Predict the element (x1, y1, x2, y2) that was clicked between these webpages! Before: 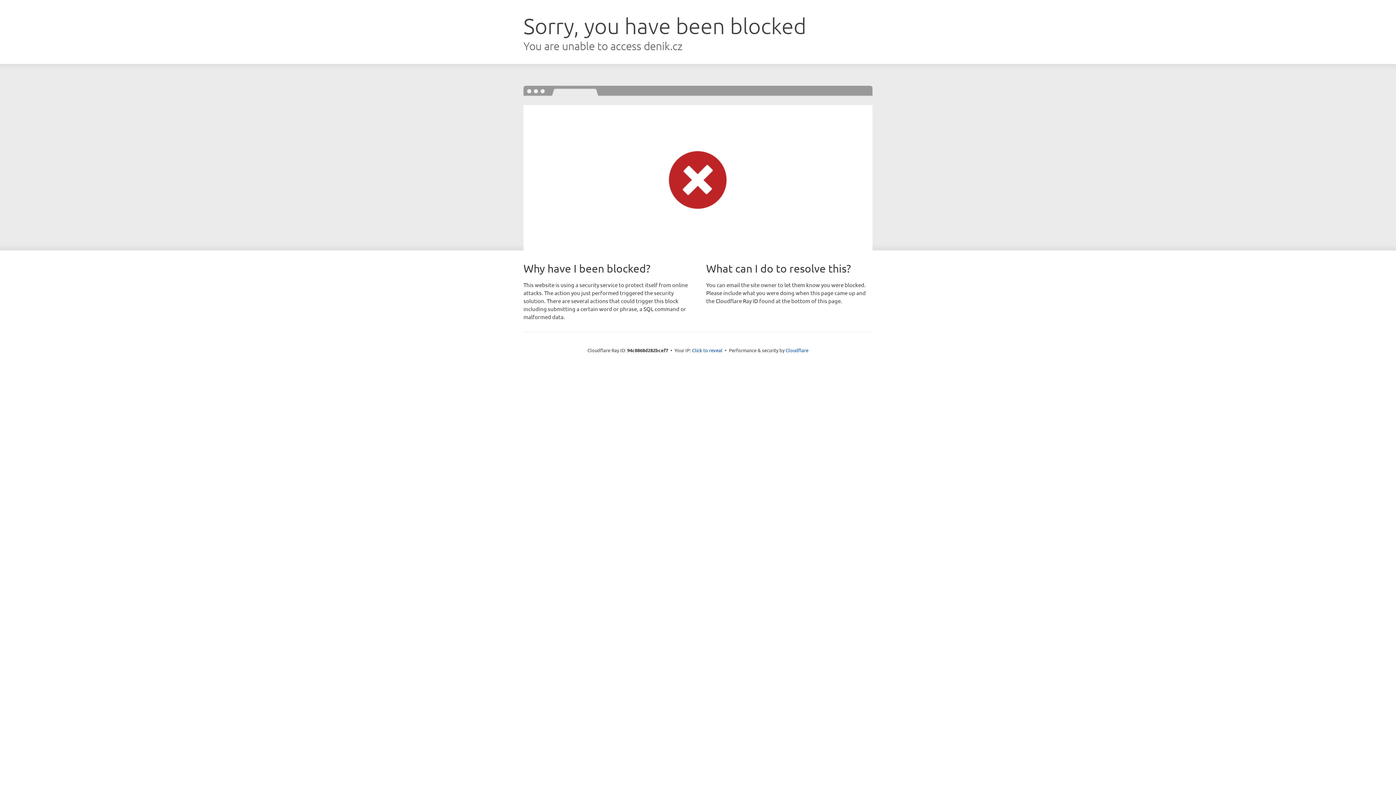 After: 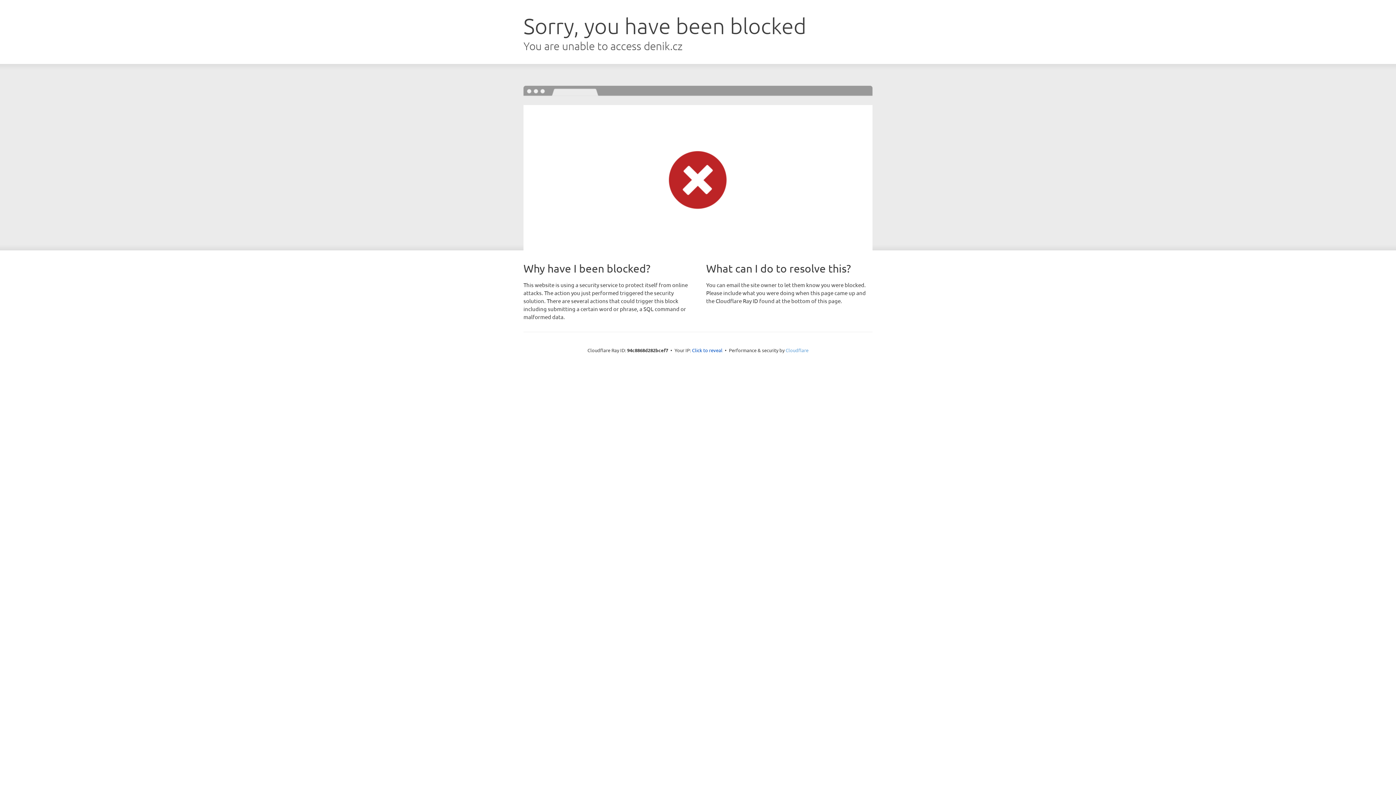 Action: bbox: (785, 347, 808, 353) label: Cloudflare